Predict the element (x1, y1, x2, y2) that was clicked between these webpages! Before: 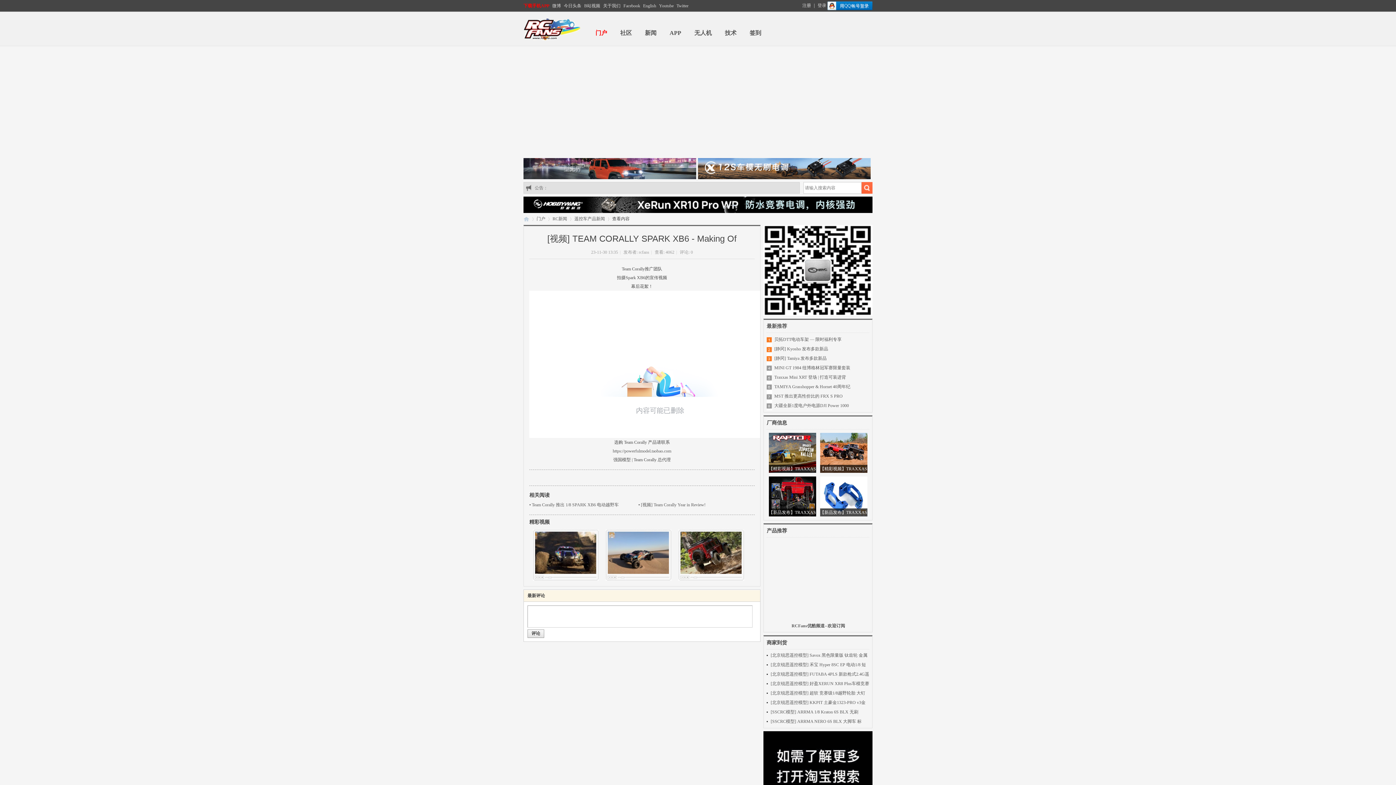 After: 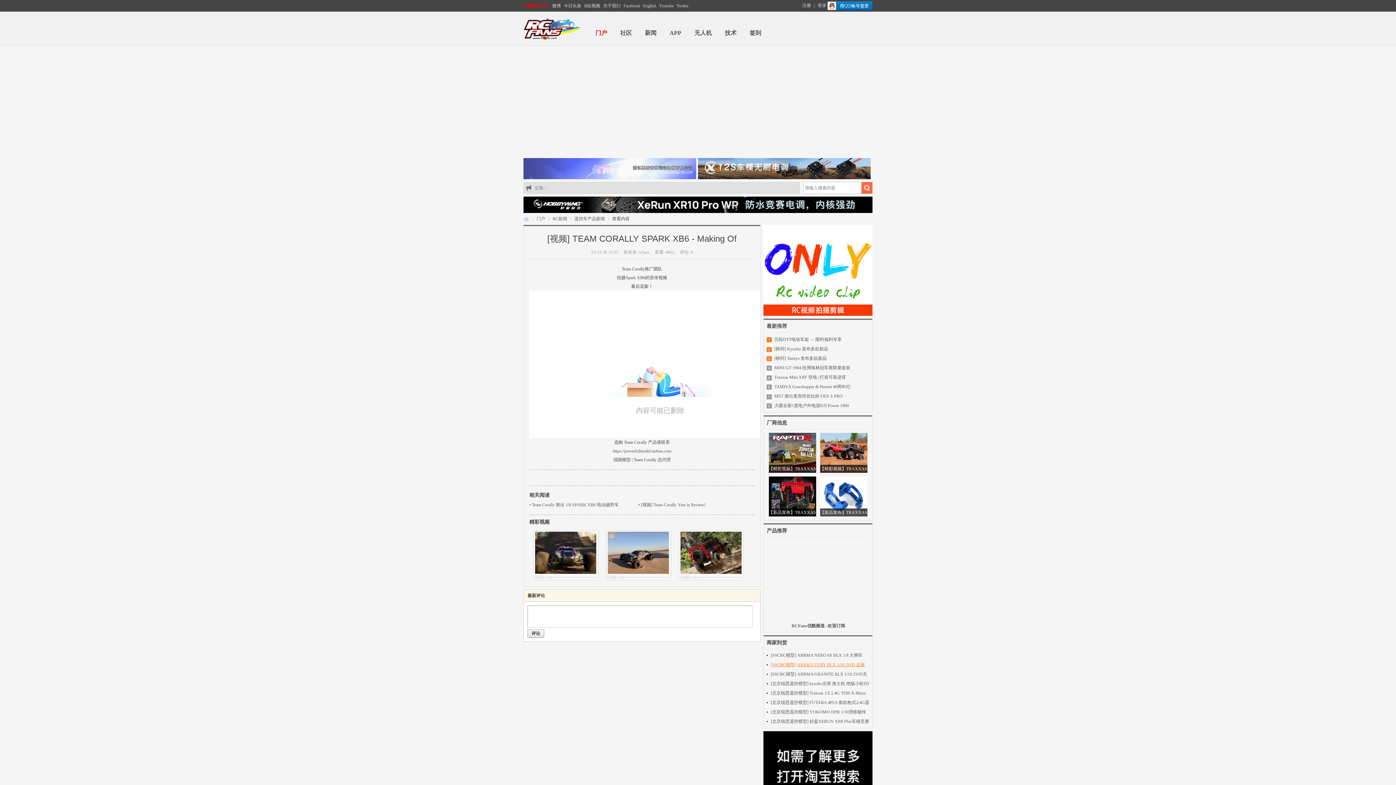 Action: bbox: (770, 664, 867, 669) label: [北京锐思遥控模型]TAMIYA 田宫 Lancia Delta蓝旗